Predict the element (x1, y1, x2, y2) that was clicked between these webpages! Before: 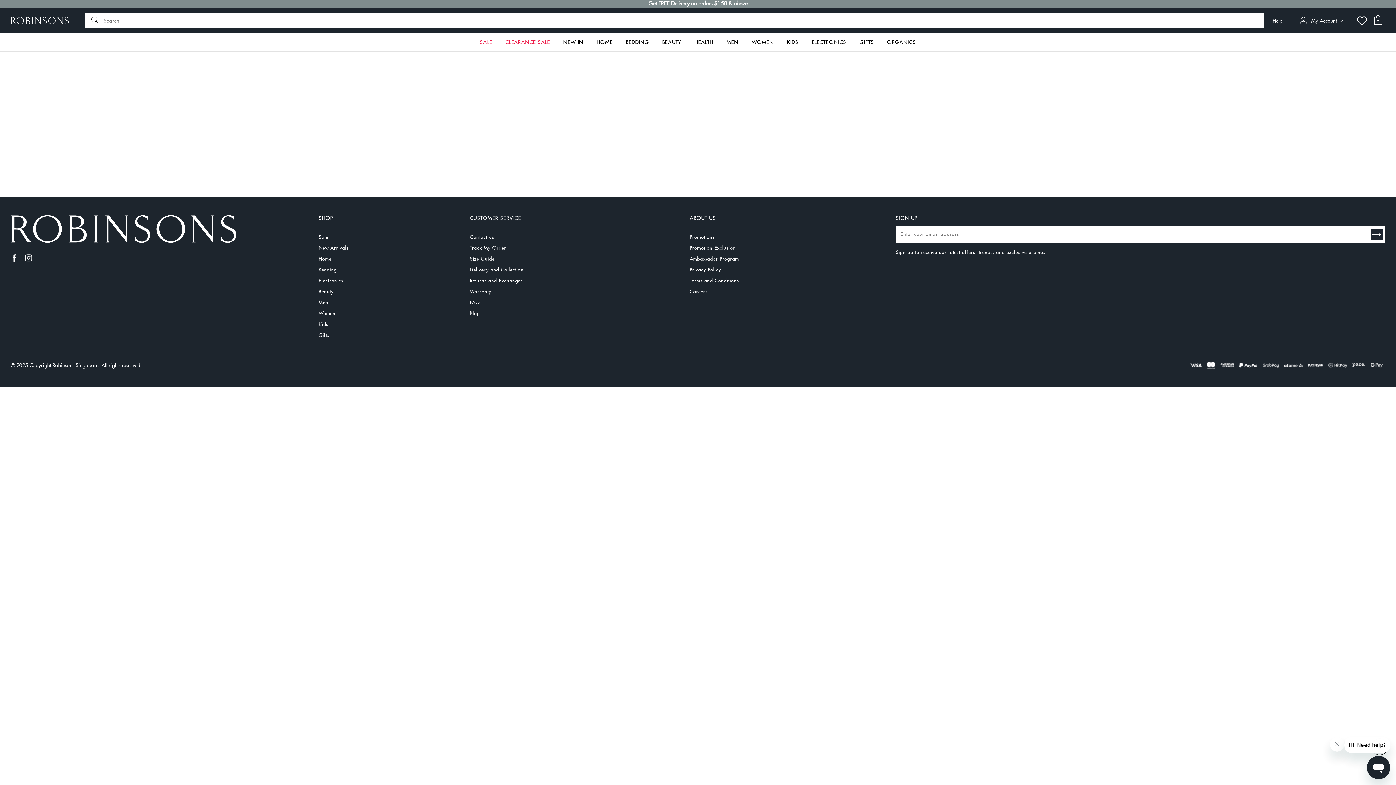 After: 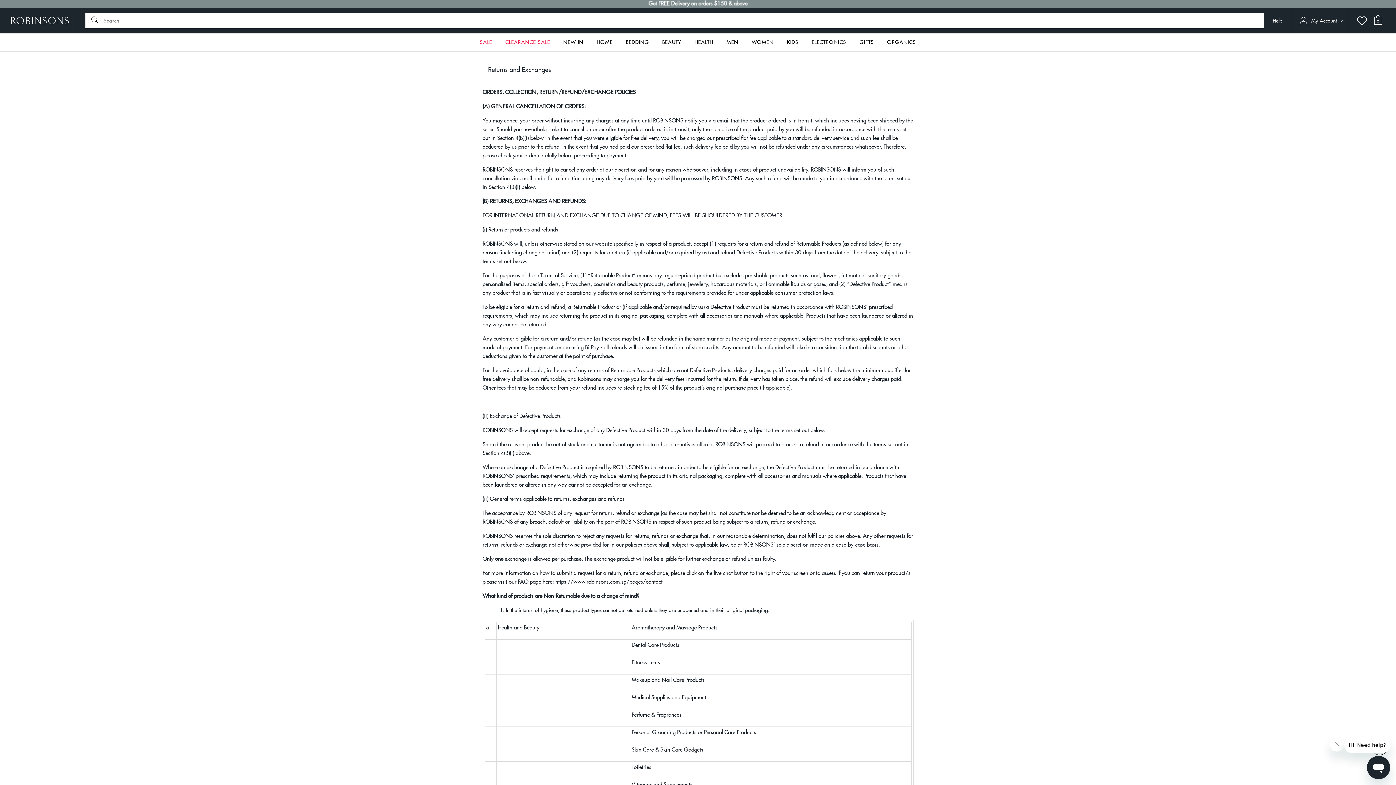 Action: label: Returns and Exchanges bbox: (469, 278, 522, 283)